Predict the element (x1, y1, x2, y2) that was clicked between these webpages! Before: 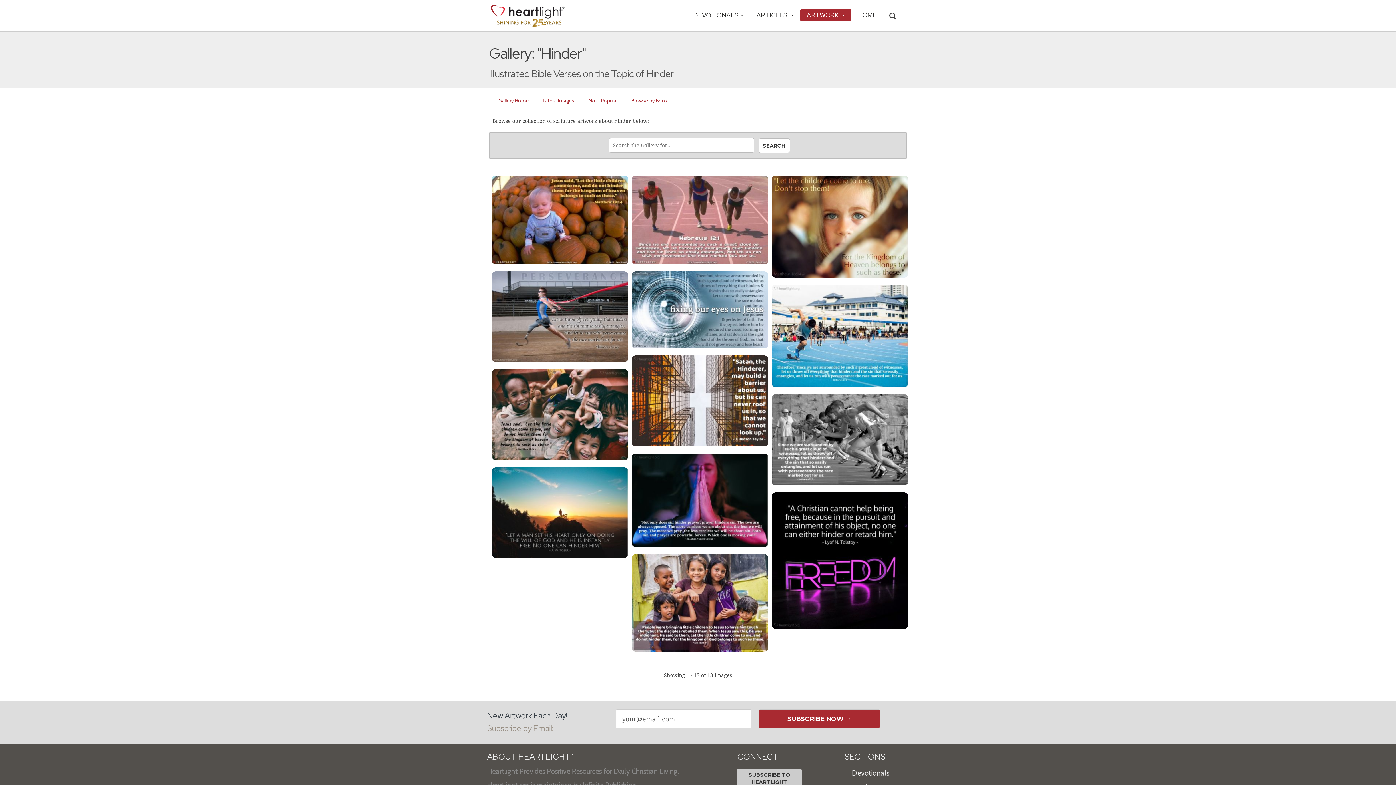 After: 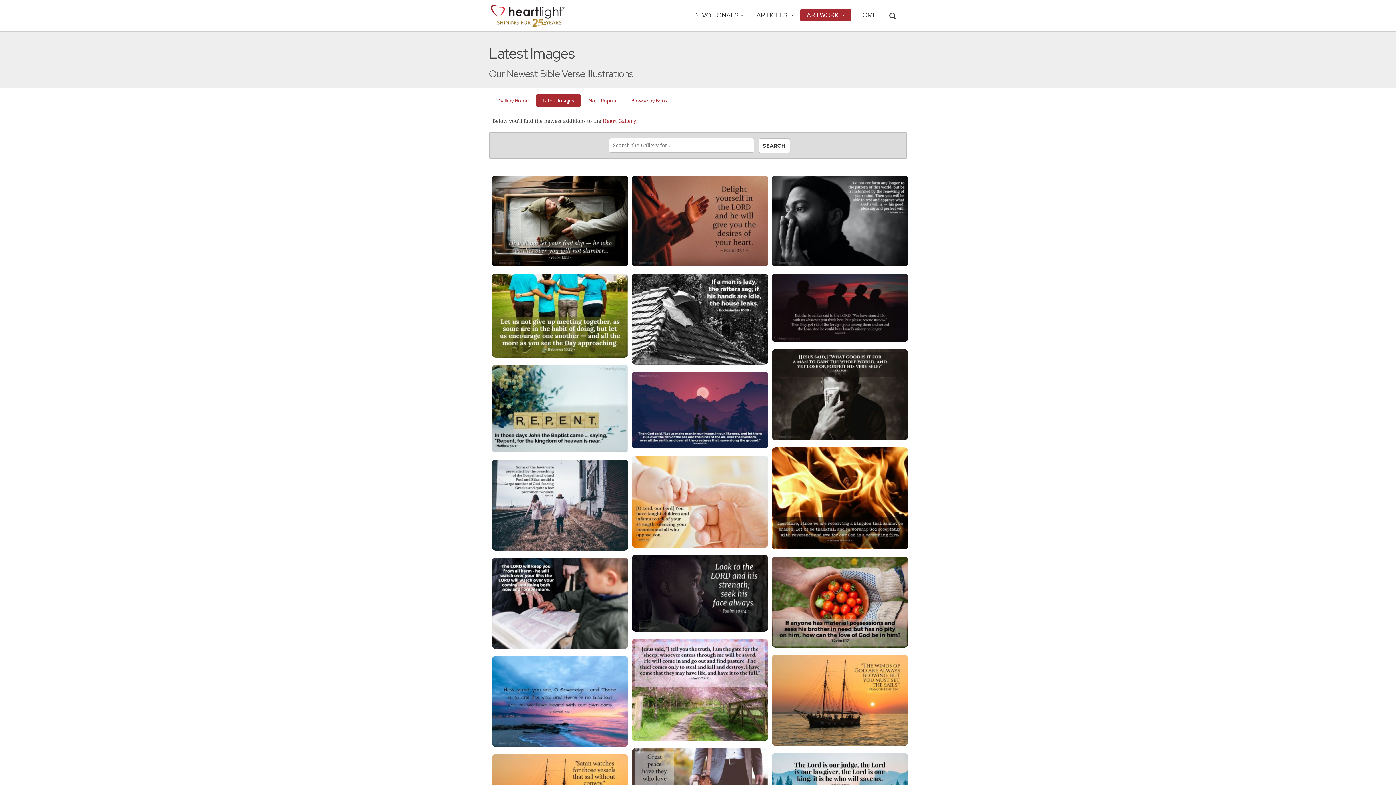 Action: bbox: (536, 94, 581, 106) label: Latest Images